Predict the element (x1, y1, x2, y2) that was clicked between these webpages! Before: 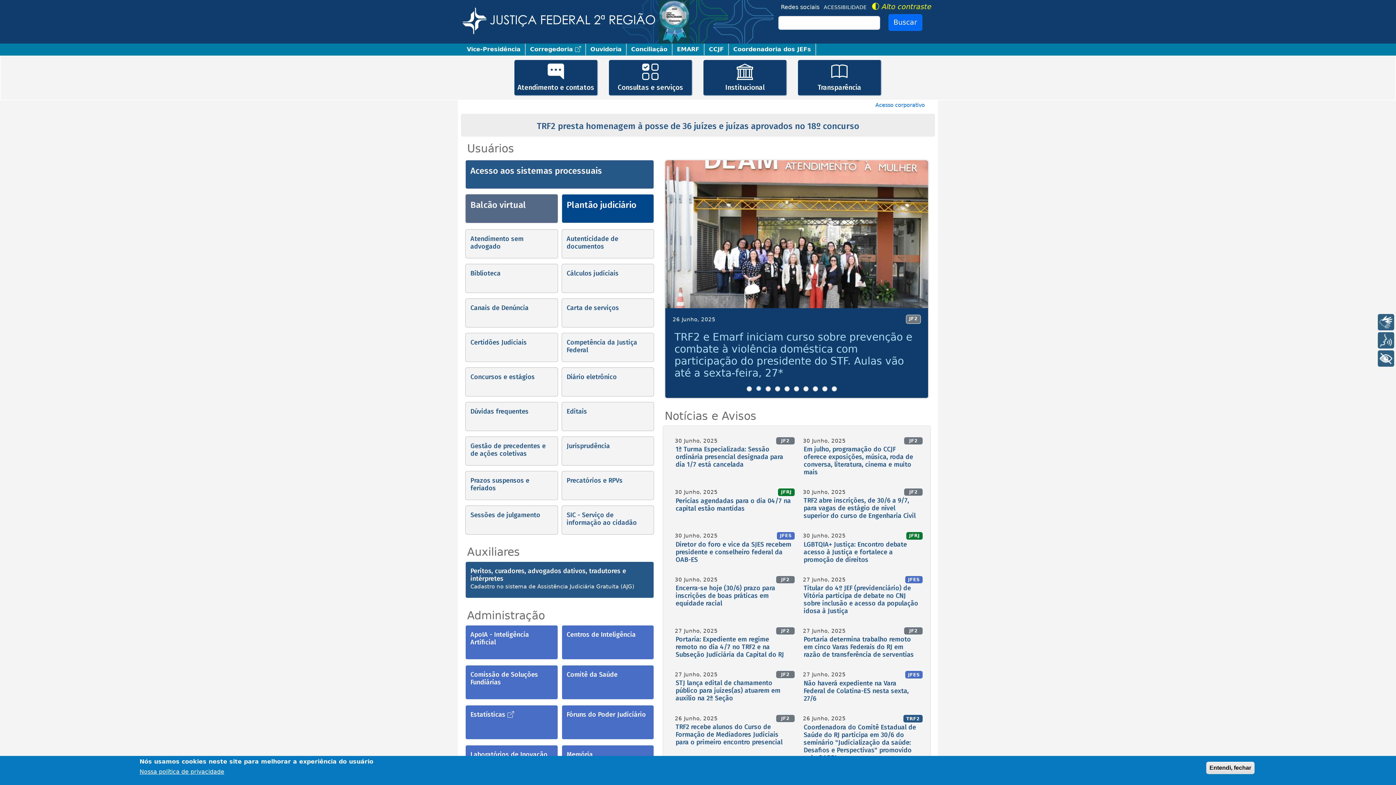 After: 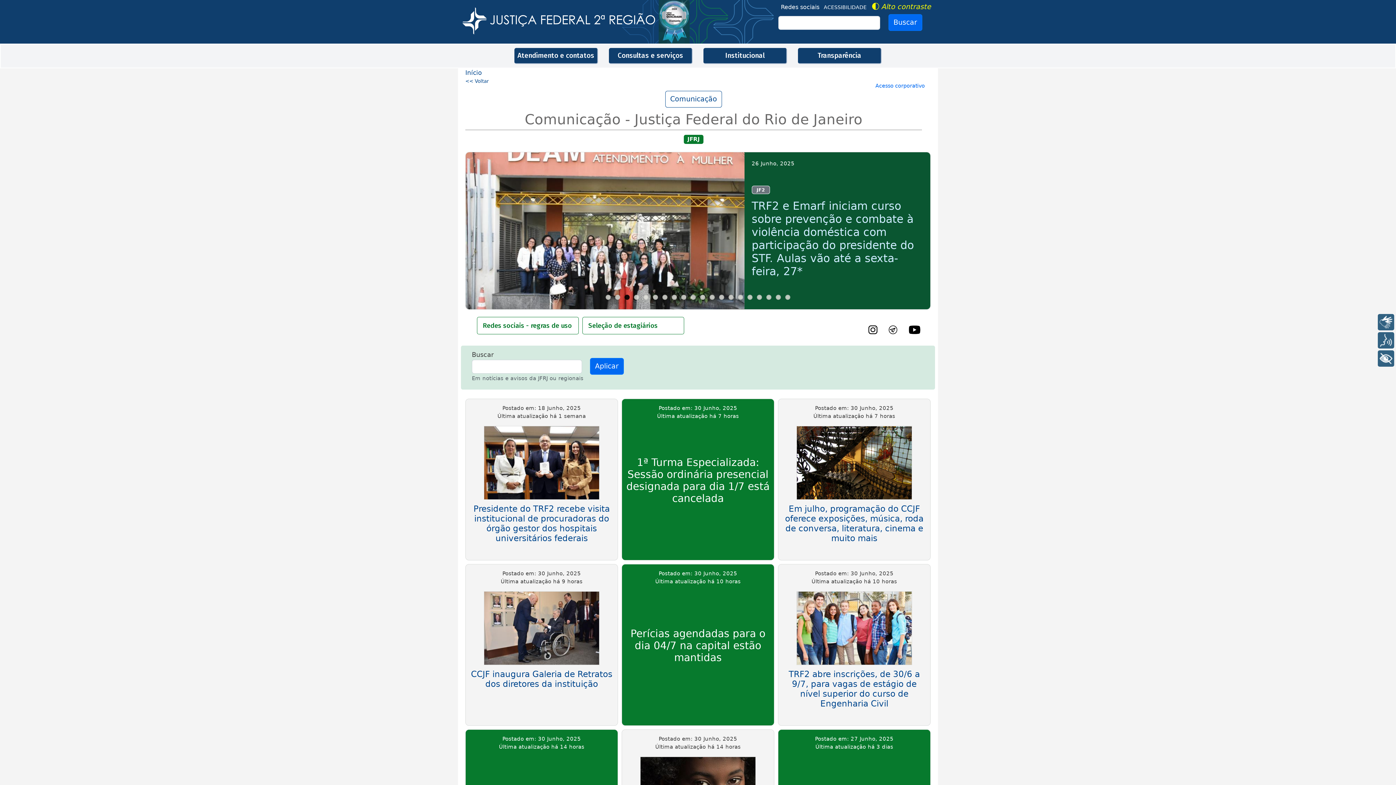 Action: bbox: (781, 489, 791, 495) label: JFRJ